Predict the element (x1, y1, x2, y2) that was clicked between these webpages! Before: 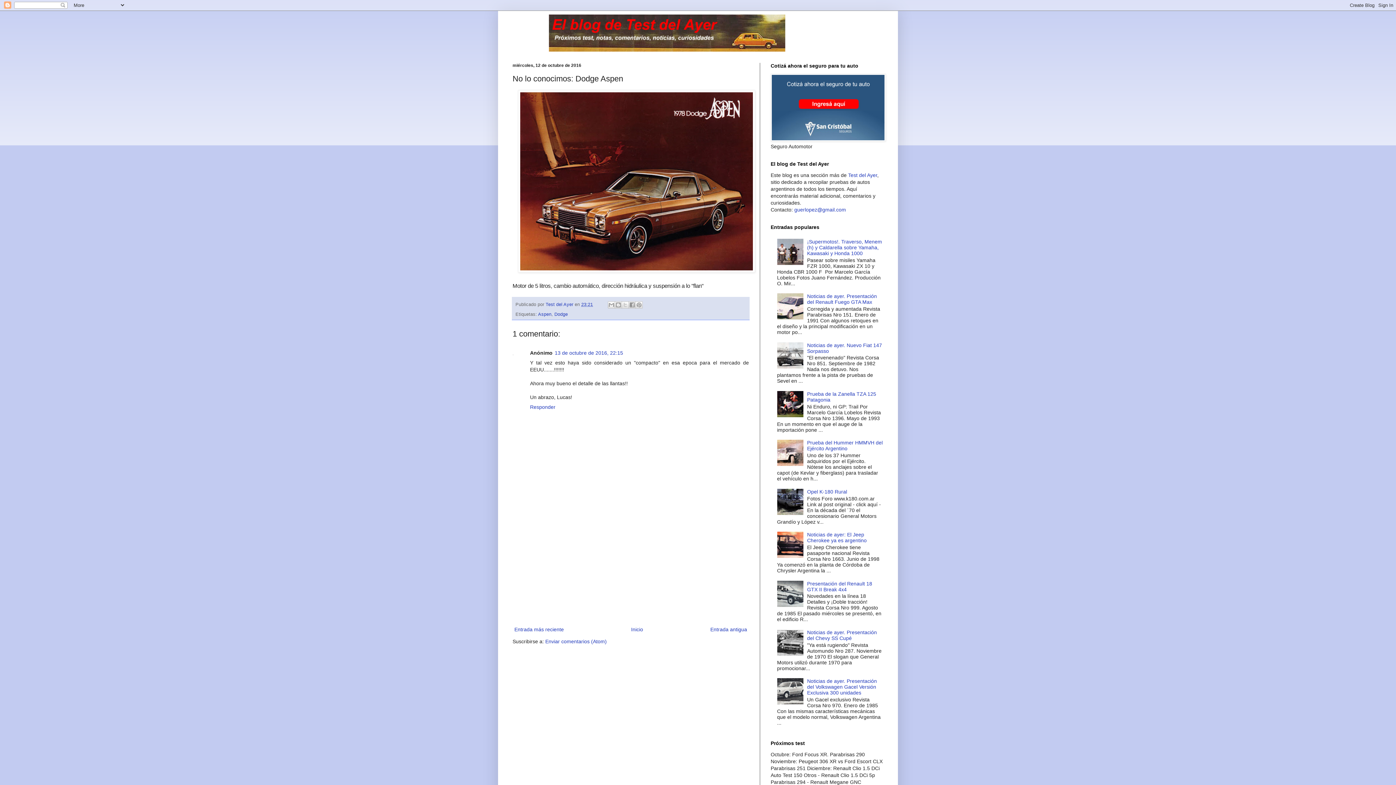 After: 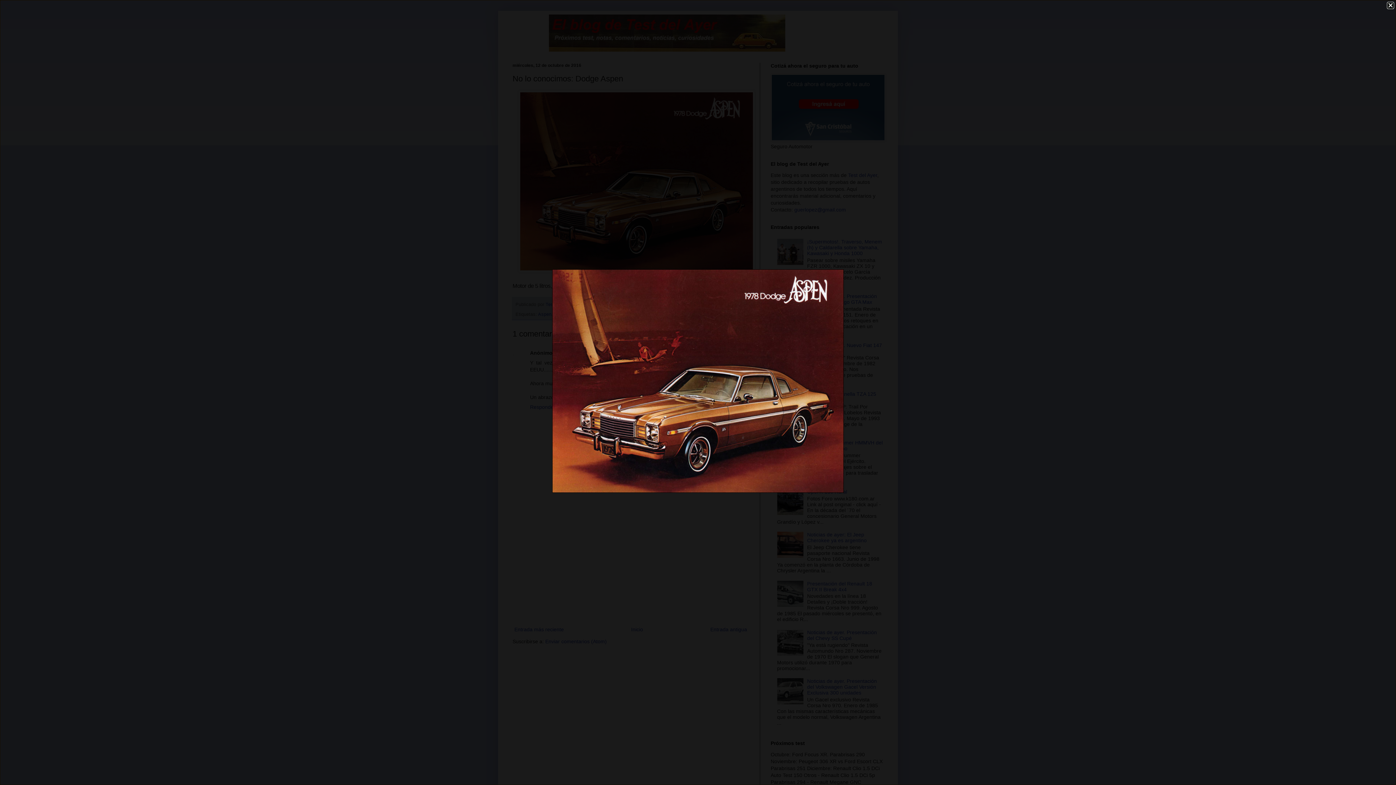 Action: bbox: (518, 267, 755, 273)